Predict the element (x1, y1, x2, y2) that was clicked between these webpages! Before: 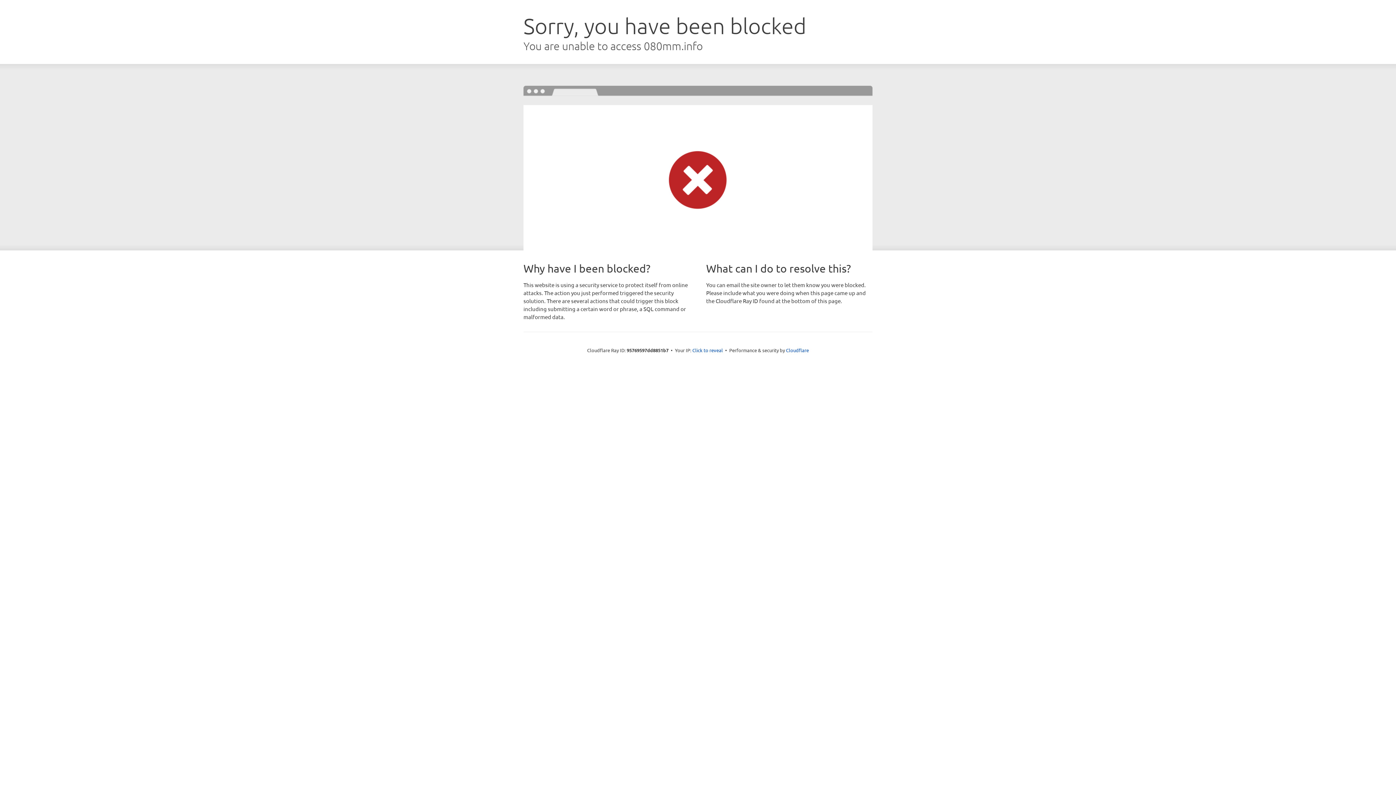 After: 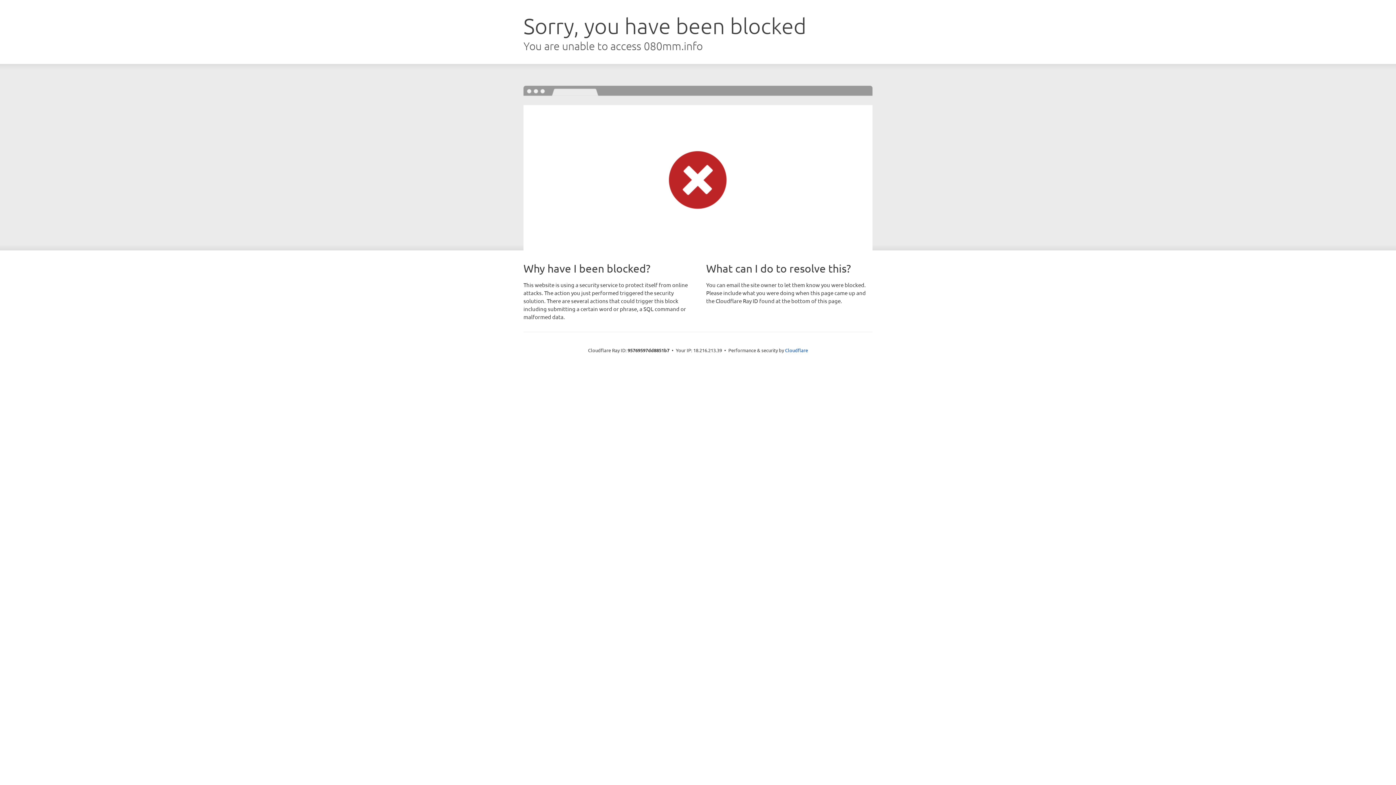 Action: bbox: (692, 346, 723, 353) label: Click to reveal